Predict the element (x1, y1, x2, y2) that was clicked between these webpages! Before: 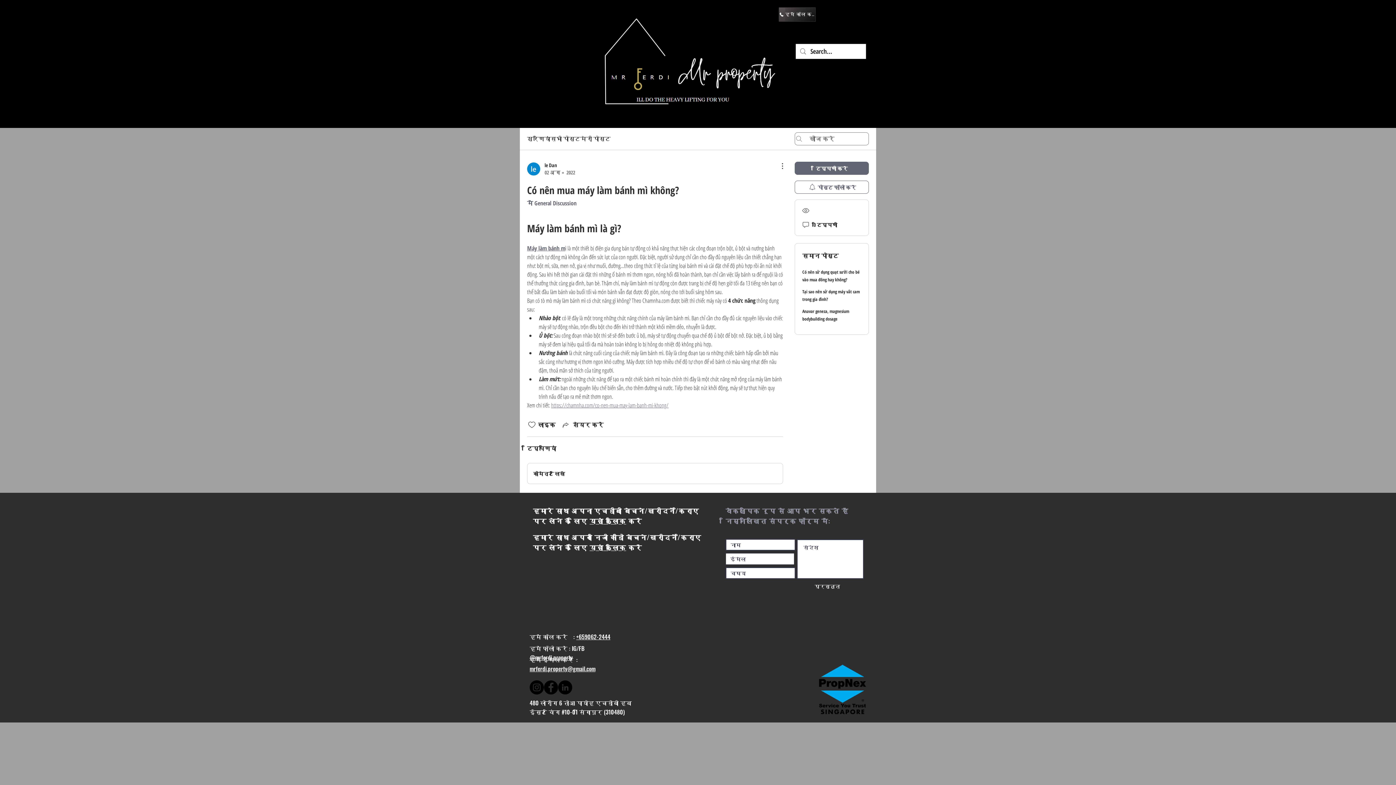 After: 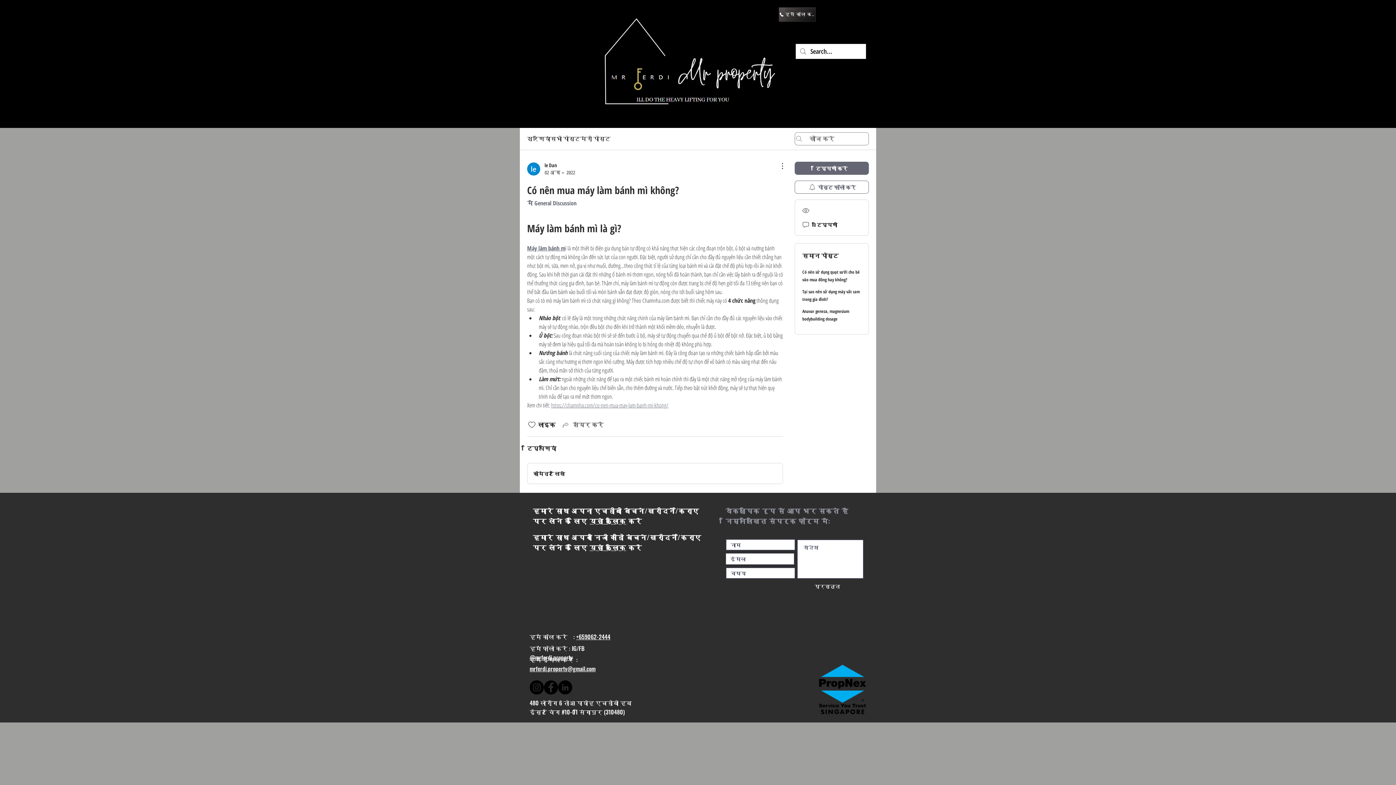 Action: label: Share via link bbox: (561, 420, 603, 429)